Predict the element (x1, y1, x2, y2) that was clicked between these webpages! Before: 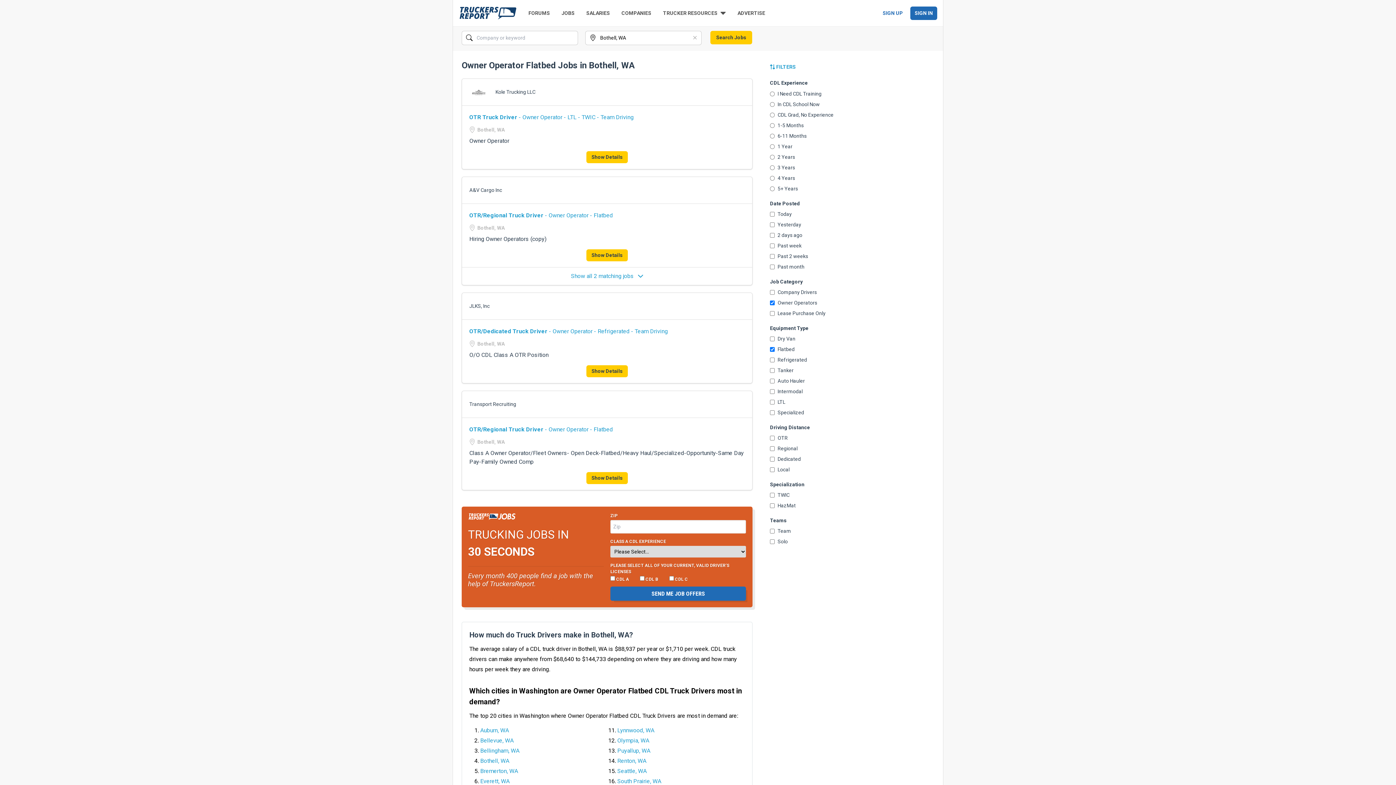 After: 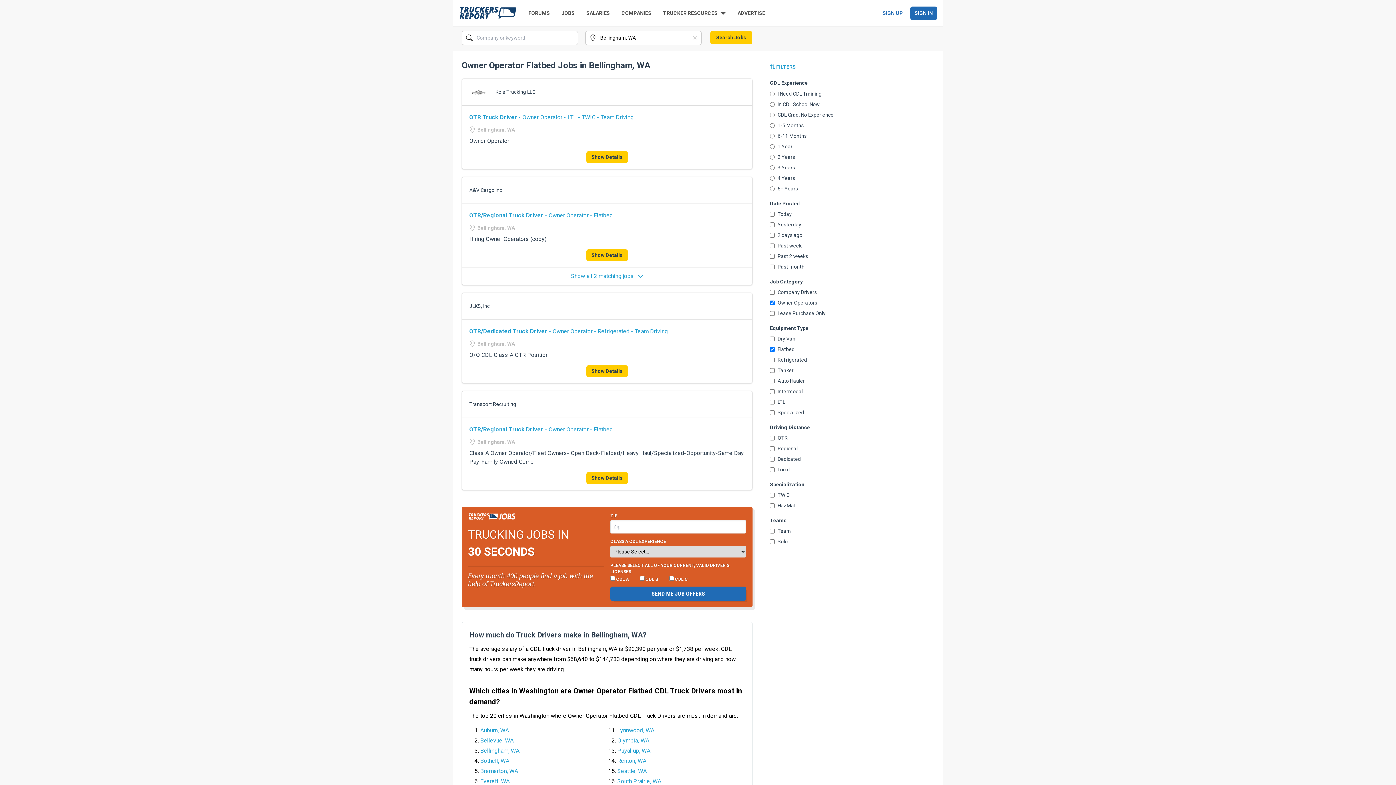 Action: bbox: (480, 747, 519, 754) label: Bellingham, WA